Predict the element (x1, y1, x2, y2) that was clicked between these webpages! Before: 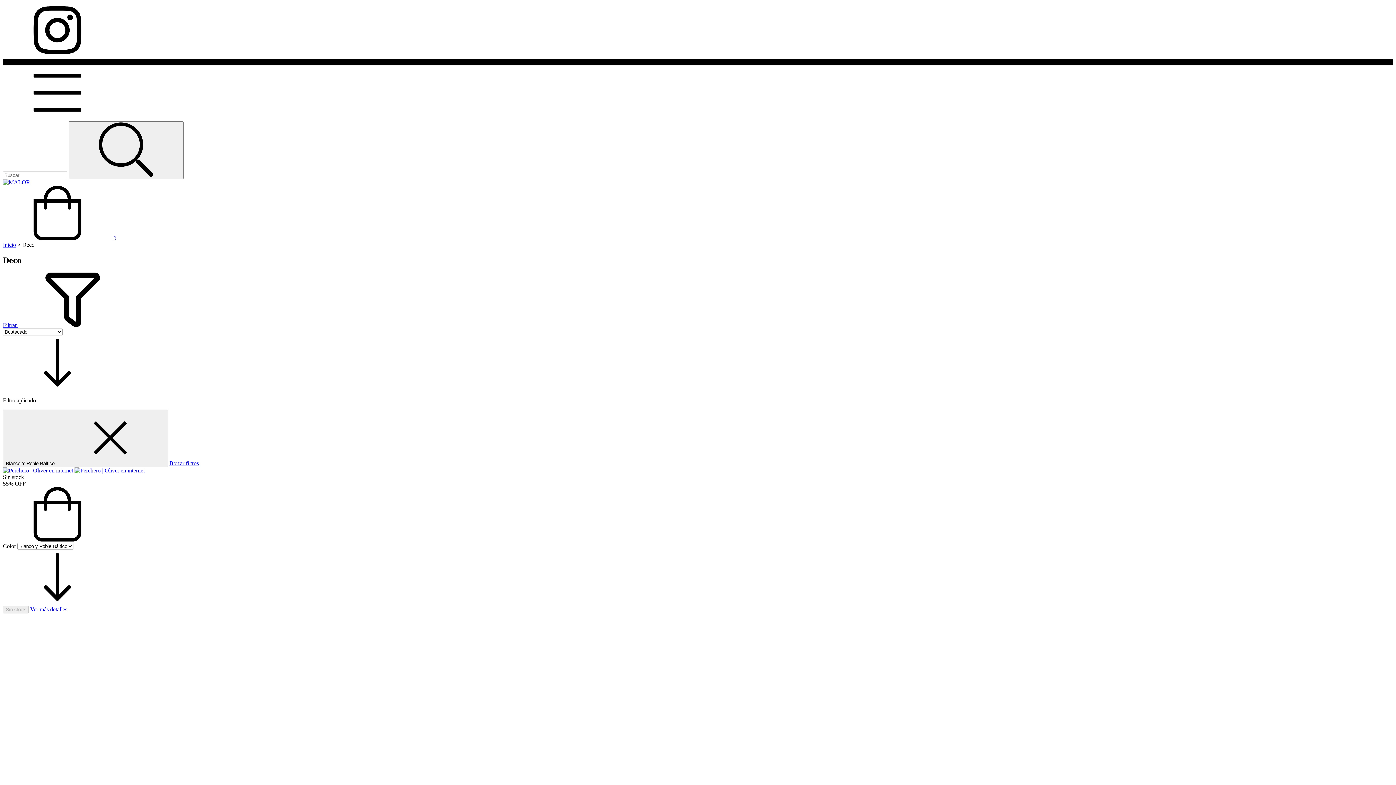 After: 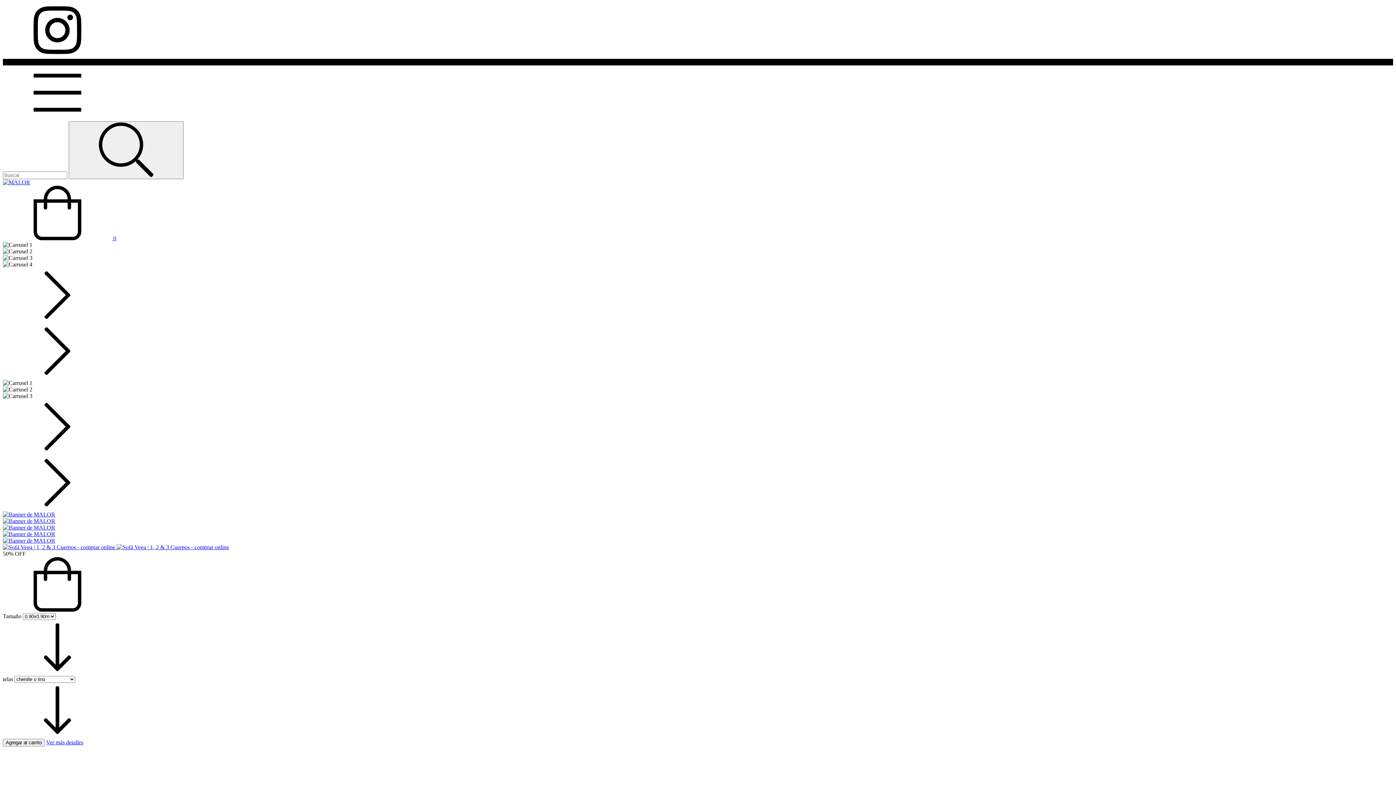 Action: bbox: (2, 179, 30, 185)